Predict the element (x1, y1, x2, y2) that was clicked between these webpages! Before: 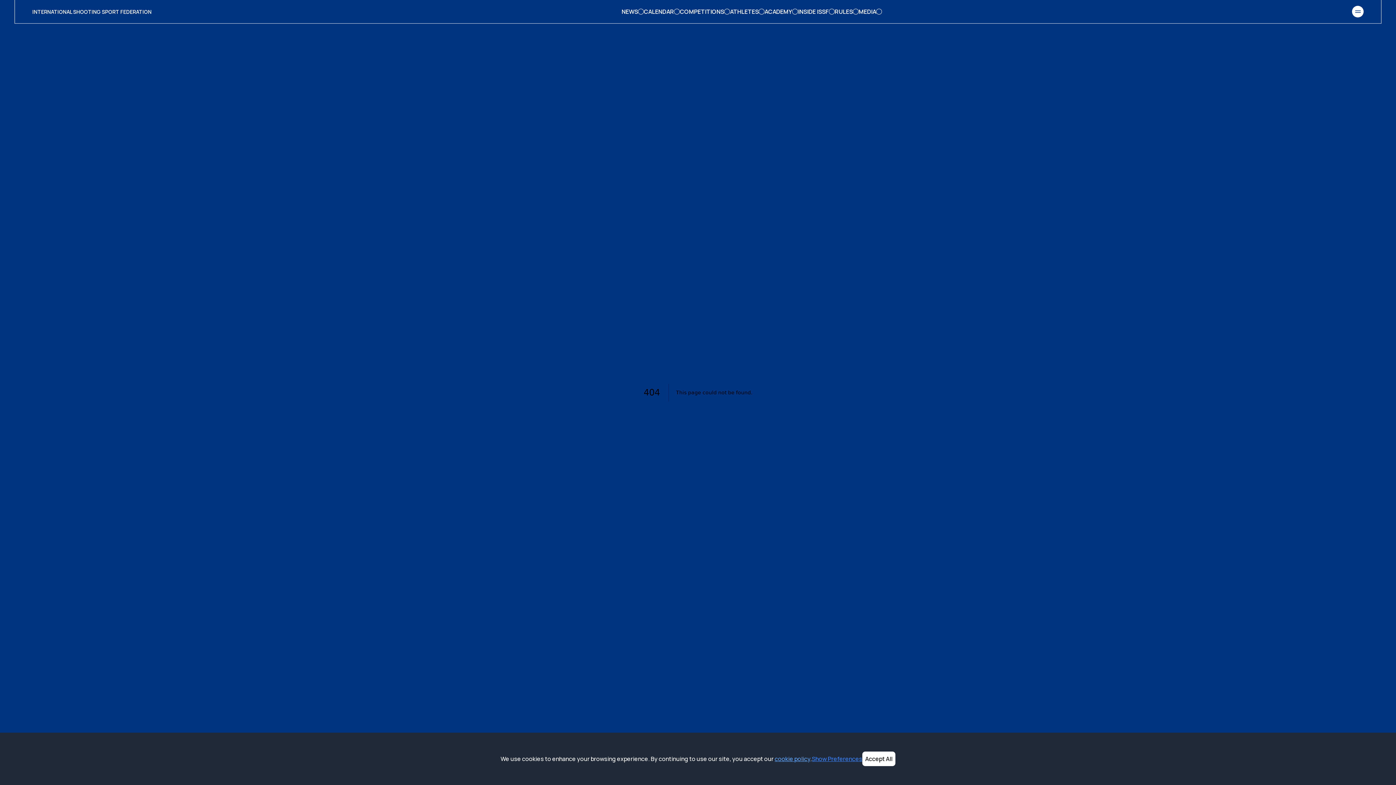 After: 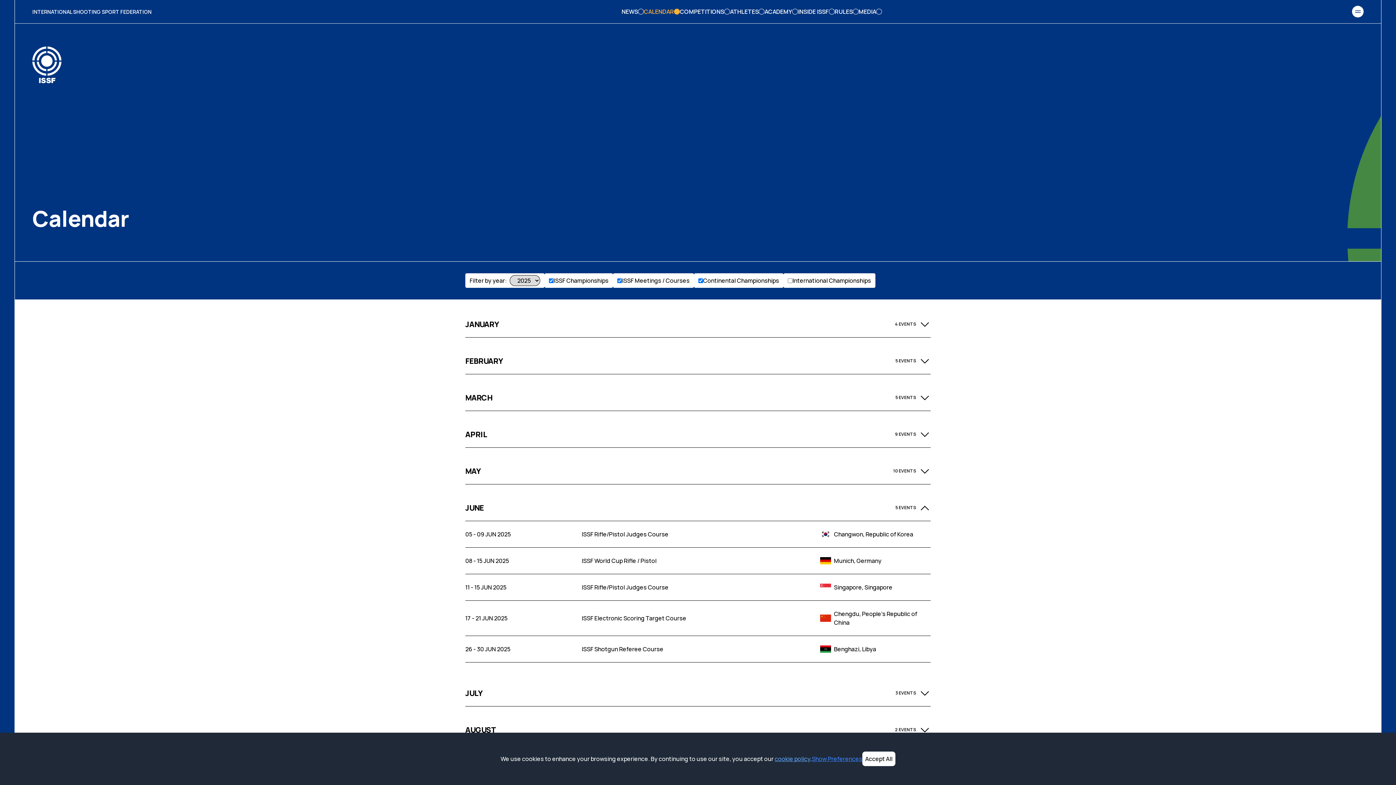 Action: bbox: (644, 7, 680, 16) label: CALENDAR